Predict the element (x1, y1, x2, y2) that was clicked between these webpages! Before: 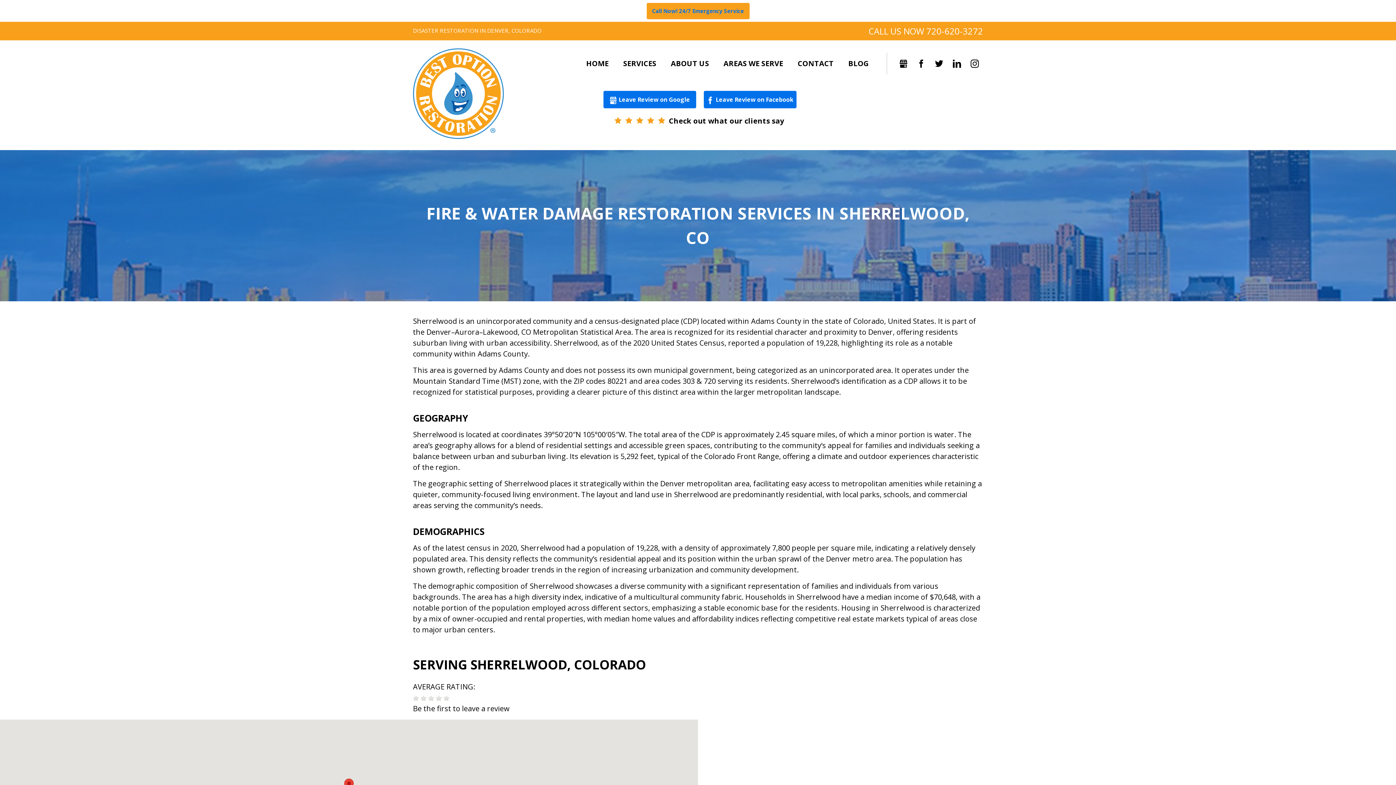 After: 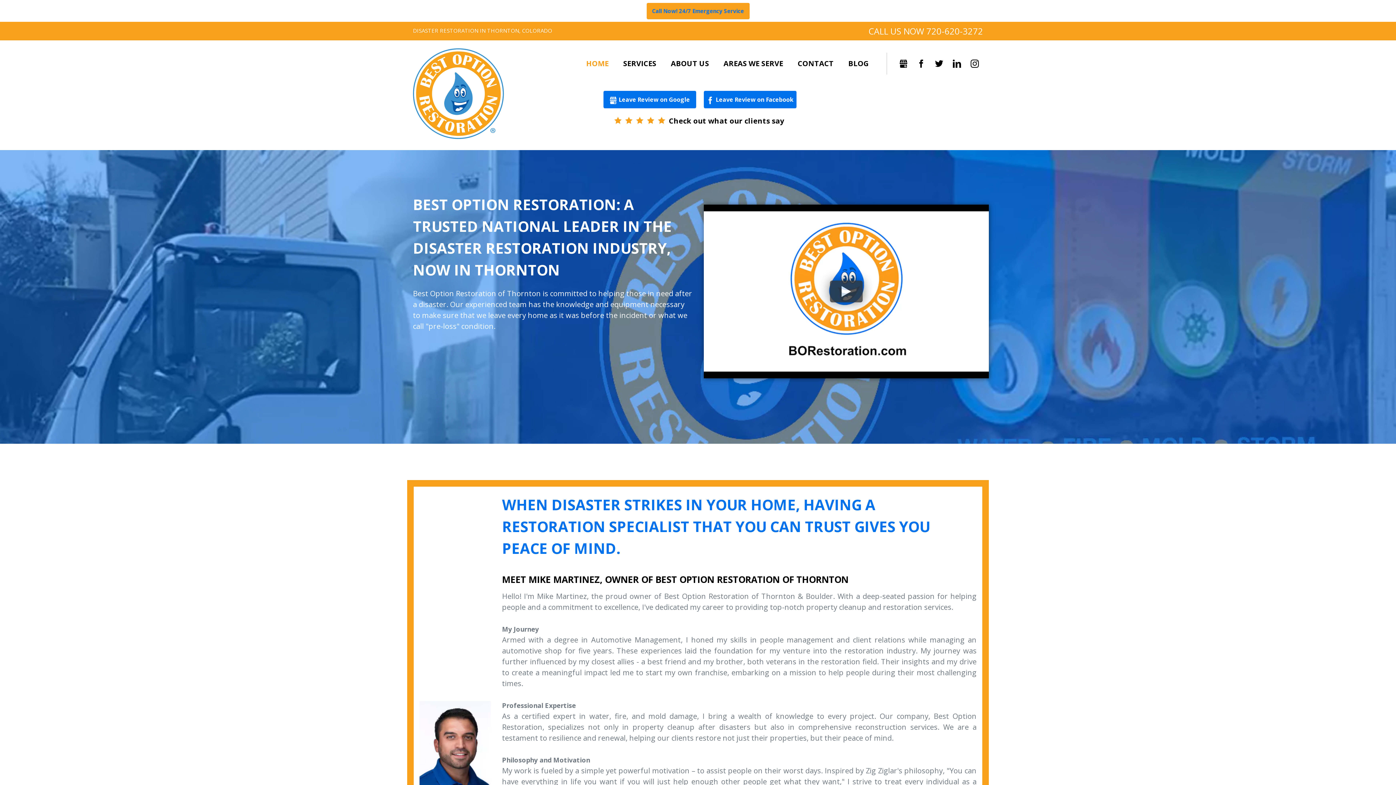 Action: bbox: (413, 48, 504, 141)